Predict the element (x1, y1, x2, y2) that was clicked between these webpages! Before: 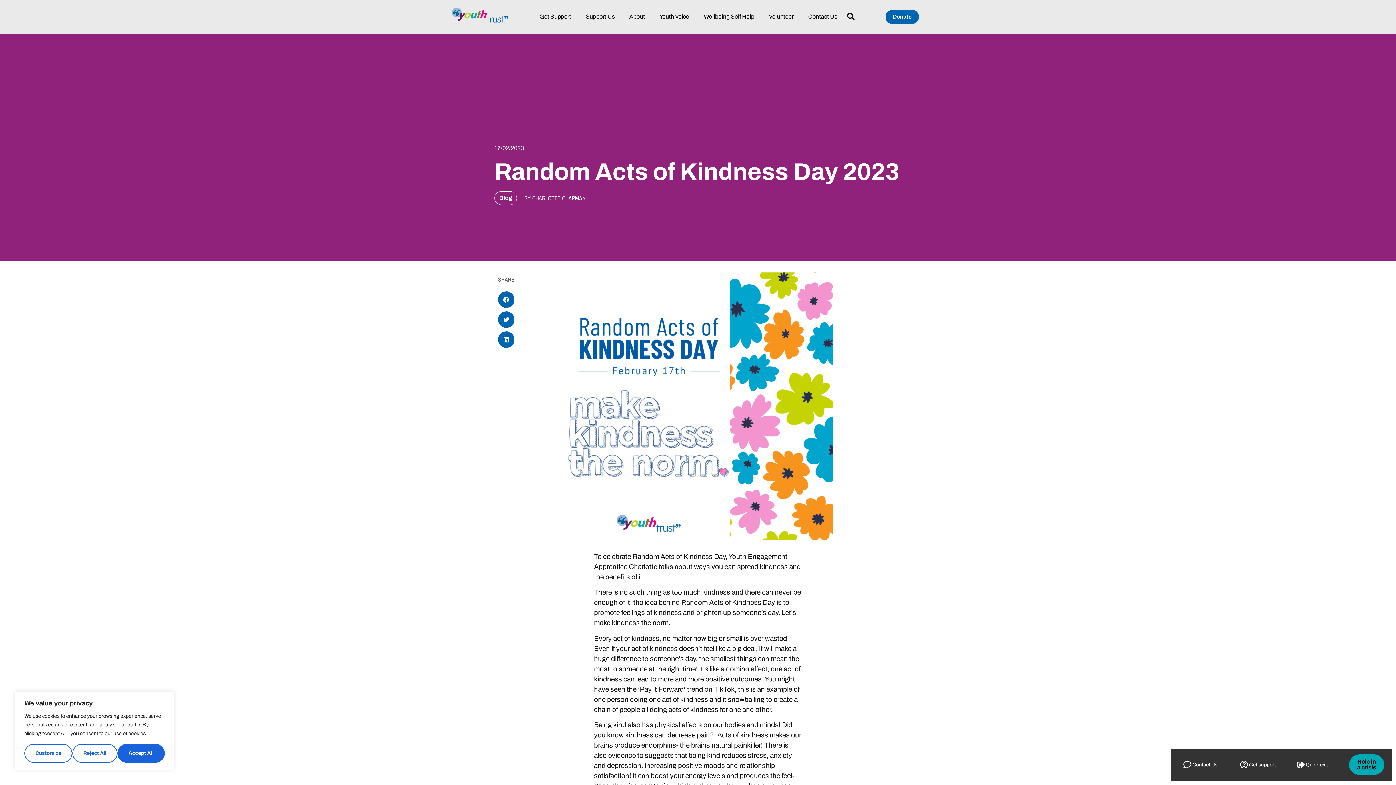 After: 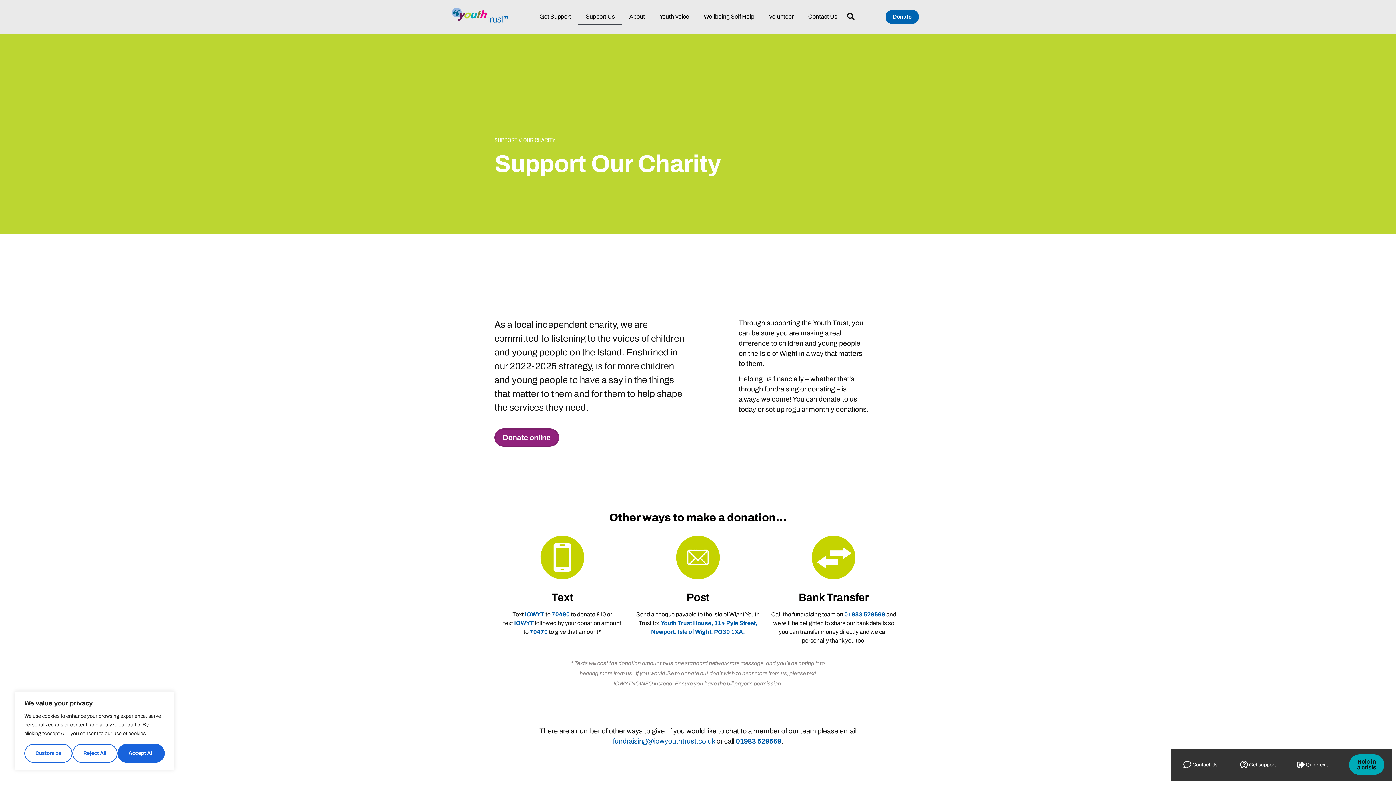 Action: bbox: (578, 8, 622, 25) label: Support Us